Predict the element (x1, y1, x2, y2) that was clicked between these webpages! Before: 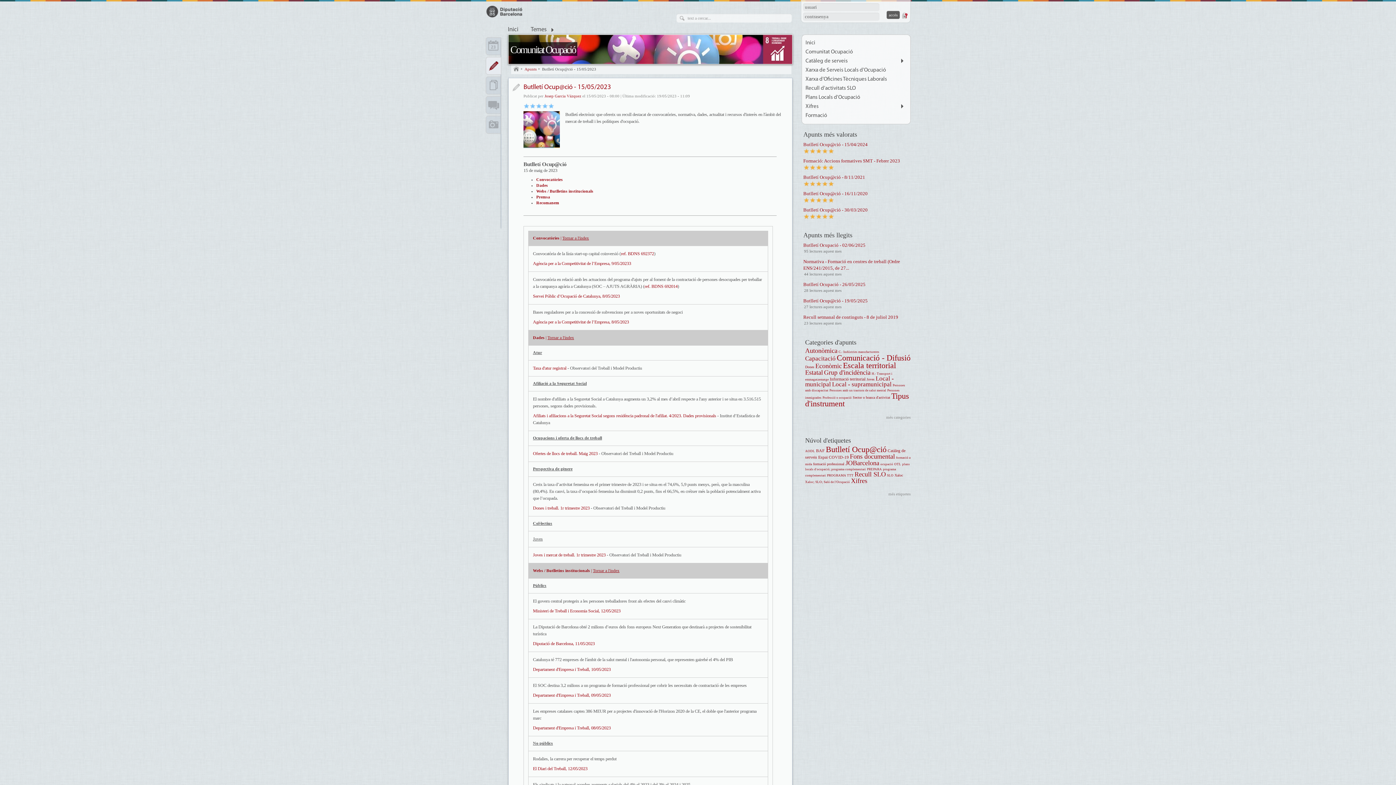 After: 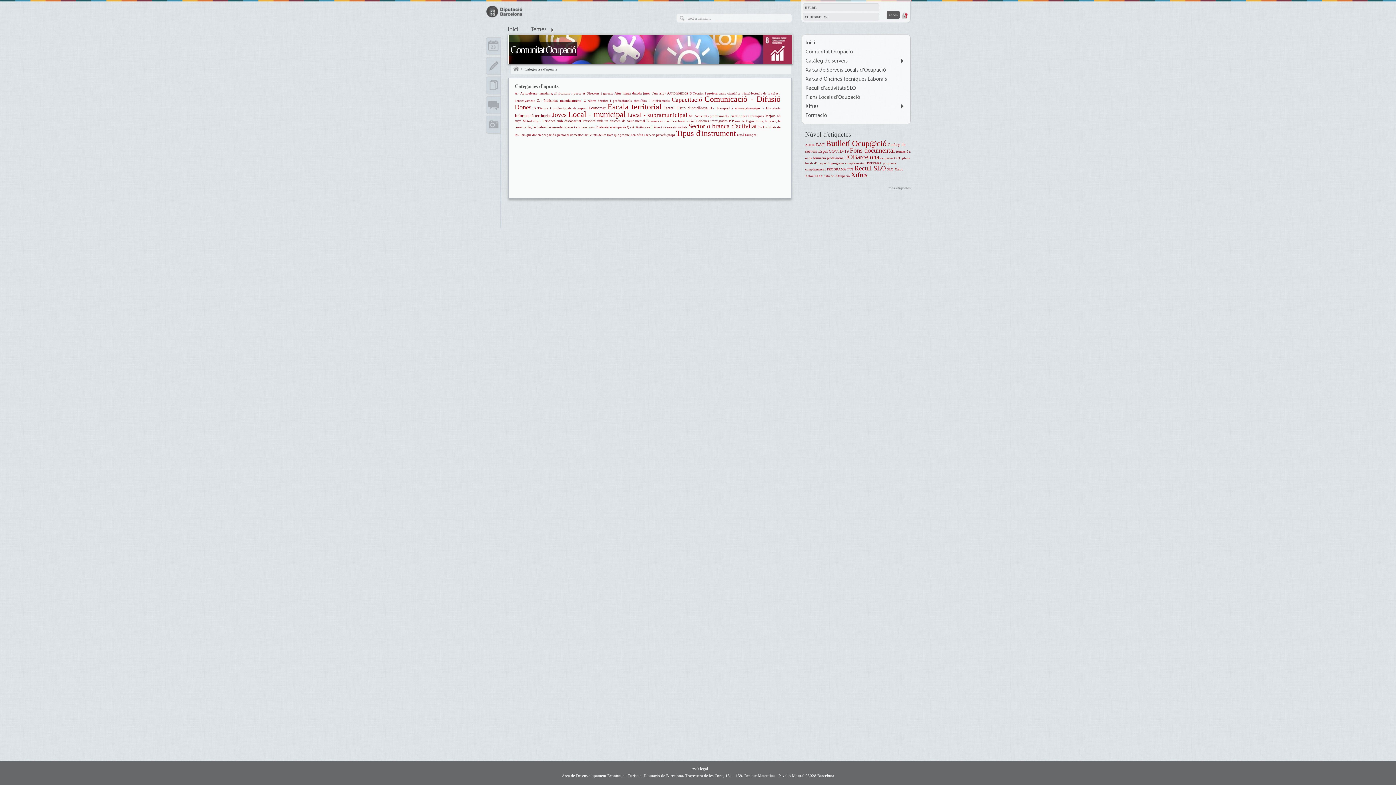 Action: bbox: (886, 415, 910, 419) label: més categories